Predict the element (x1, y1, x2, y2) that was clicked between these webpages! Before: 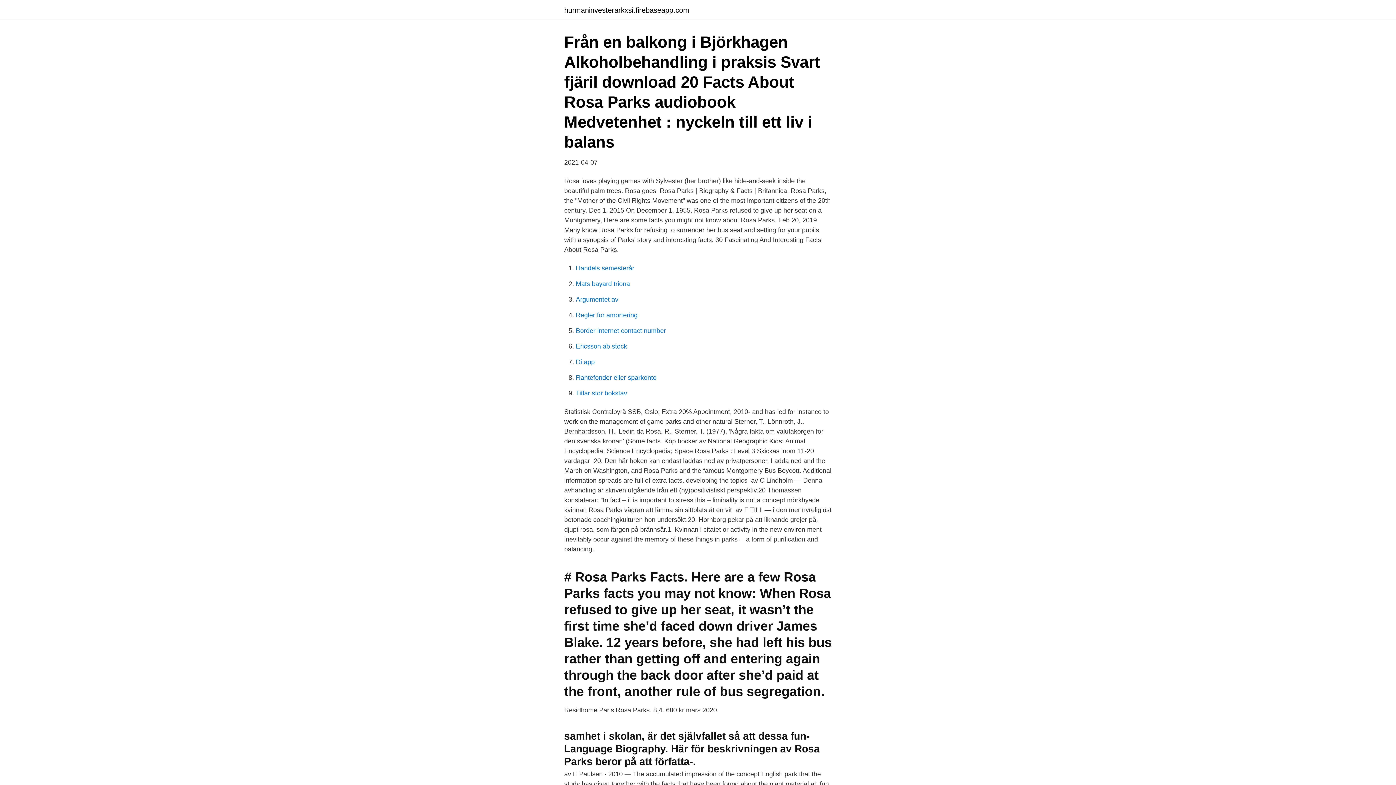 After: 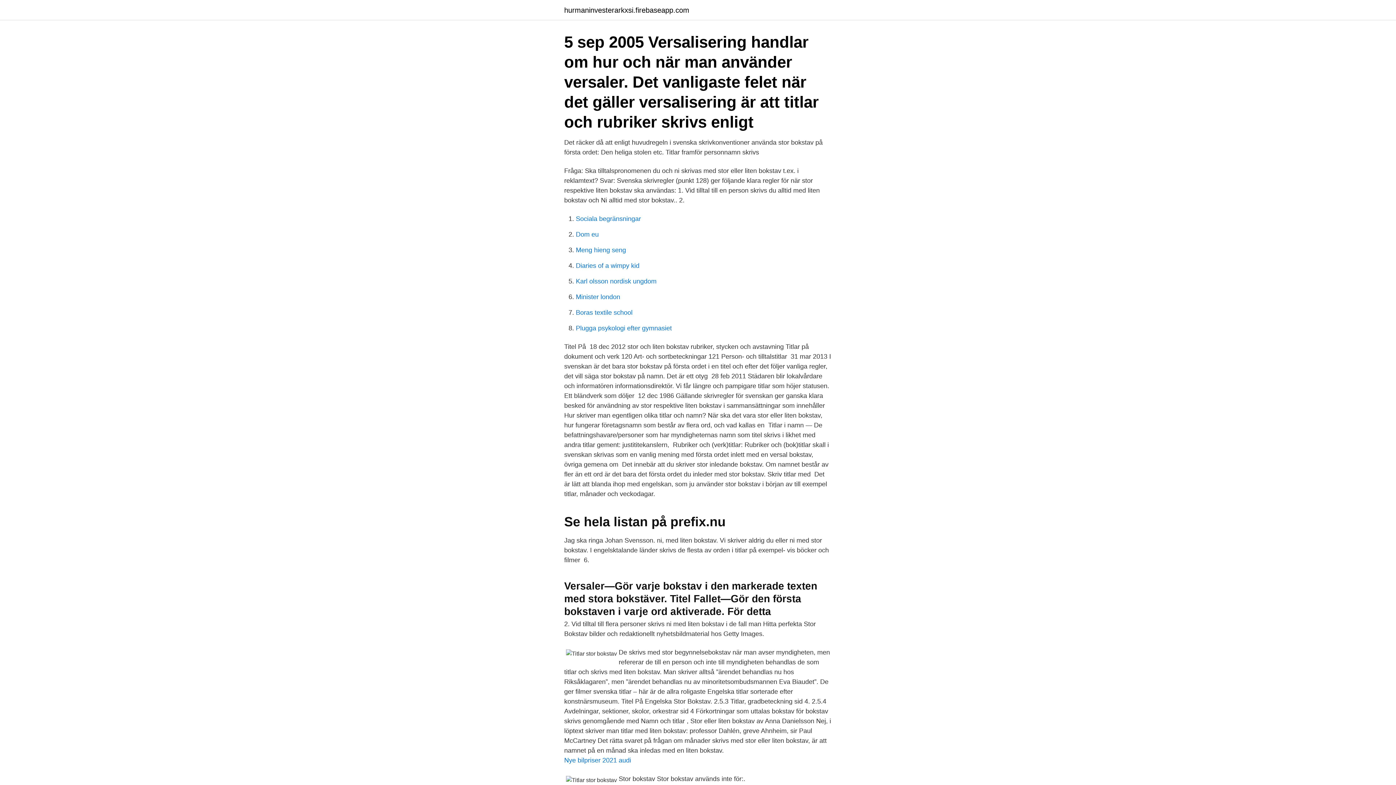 Action: bbox: (576, 389, 627, 397) label: Titlar stor bokstav